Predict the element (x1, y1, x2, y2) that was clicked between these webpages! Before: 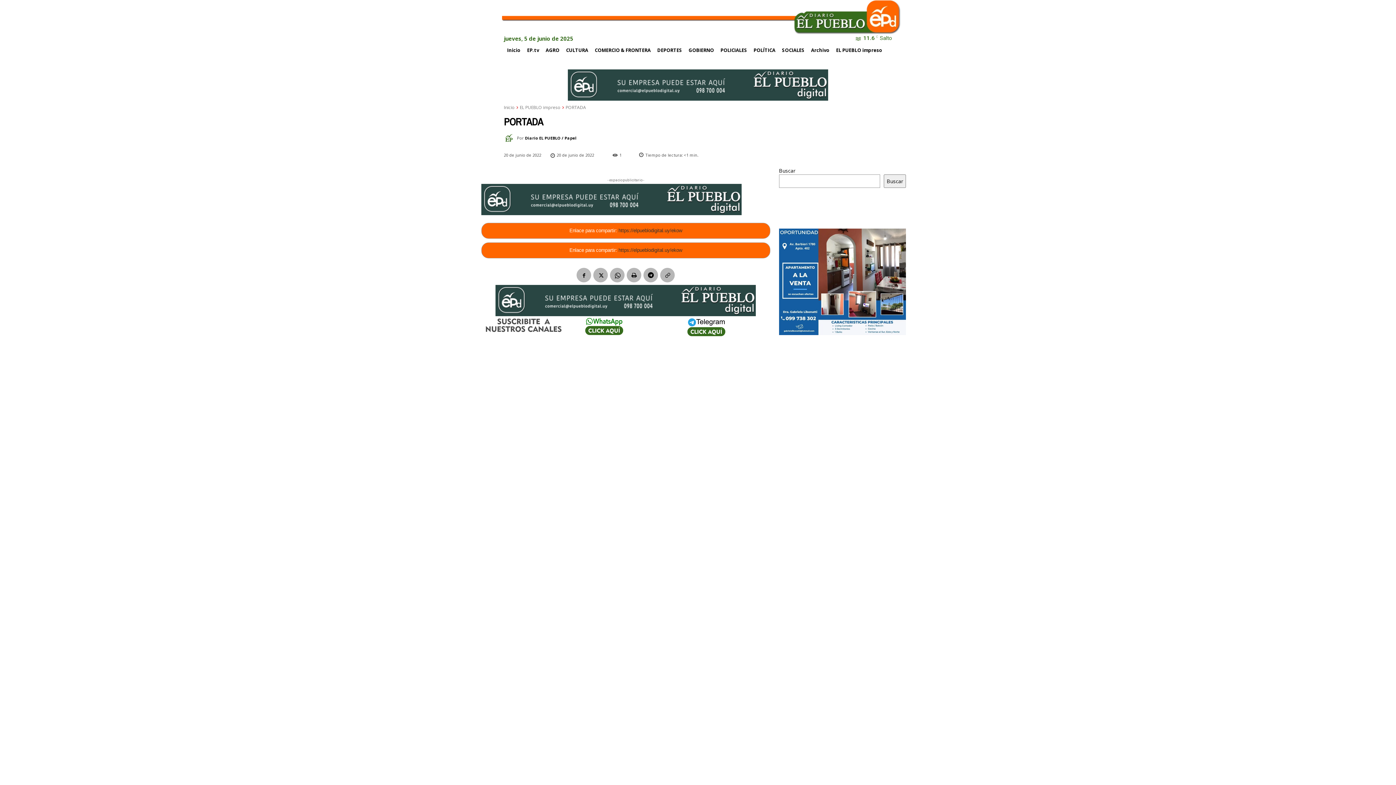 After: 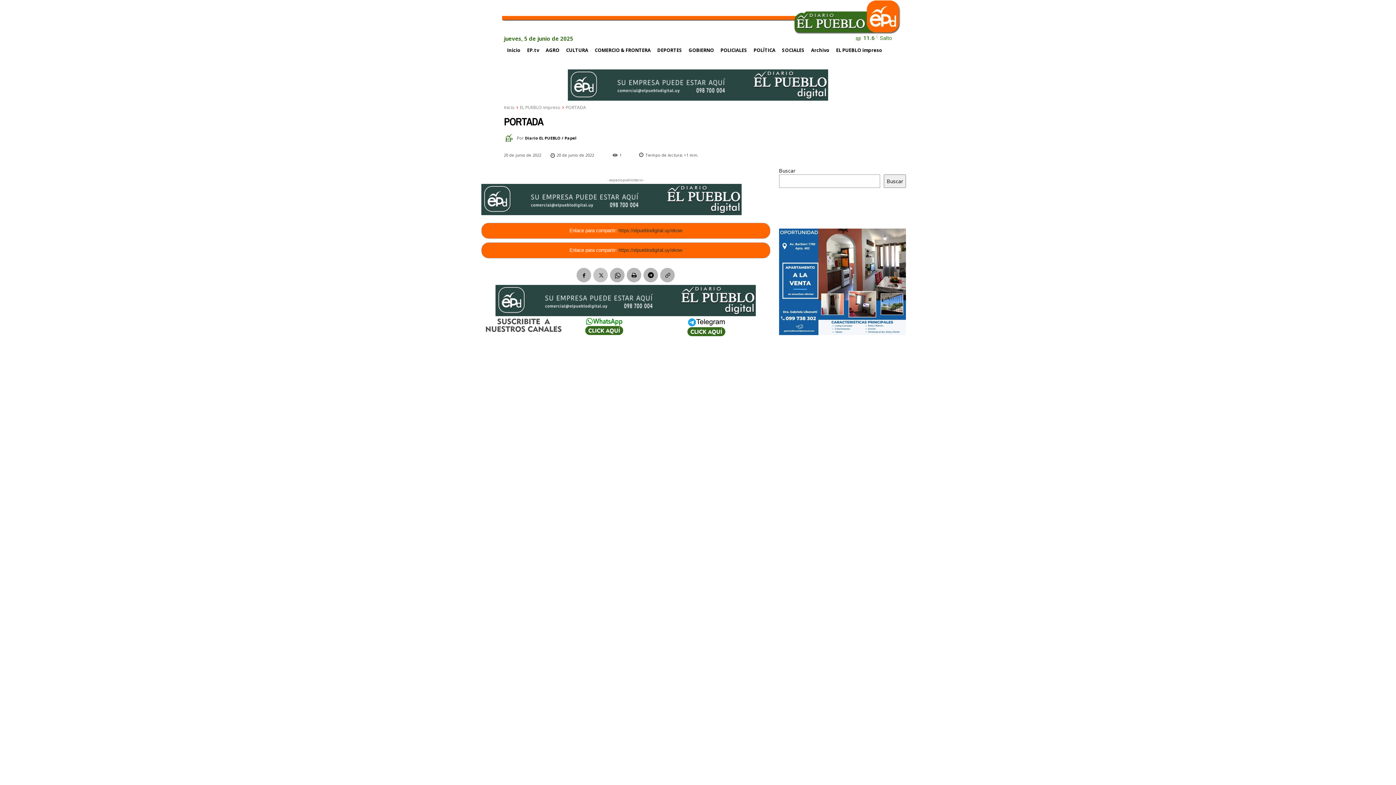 Action: bbox: (593, 268, 608, 282)